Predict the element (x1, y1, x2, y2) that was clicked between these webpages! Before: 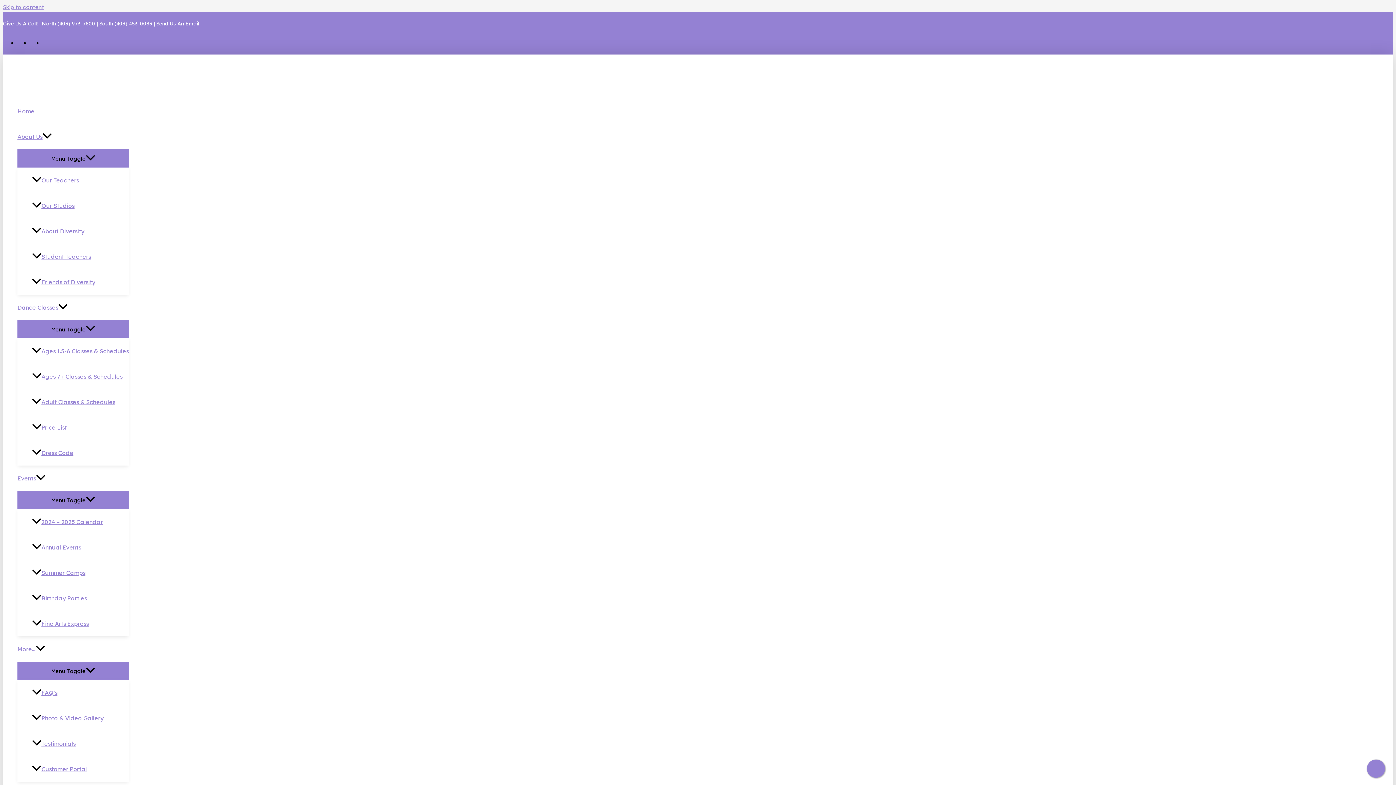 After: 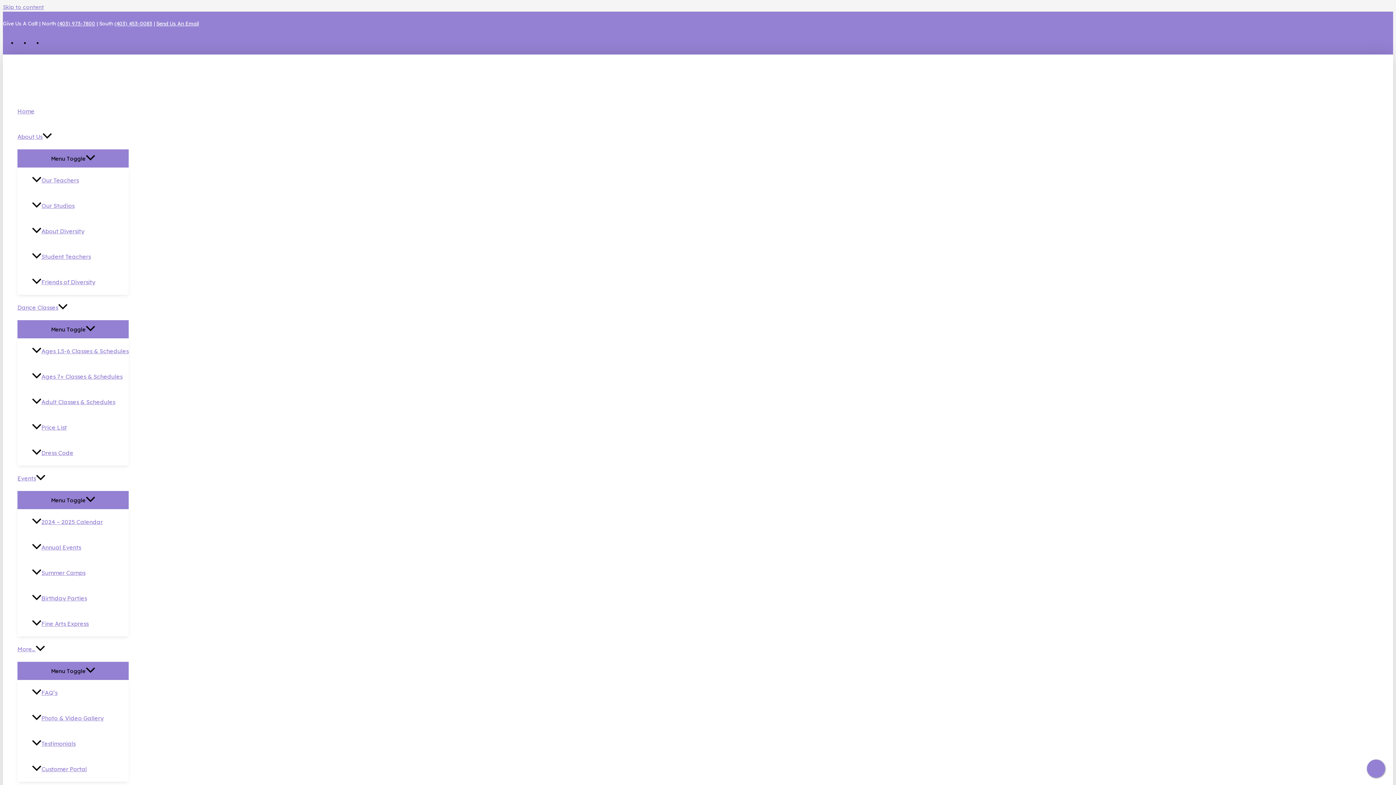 Action: label: (403) 453-0083 bbox: (114, 20, 152, 26)